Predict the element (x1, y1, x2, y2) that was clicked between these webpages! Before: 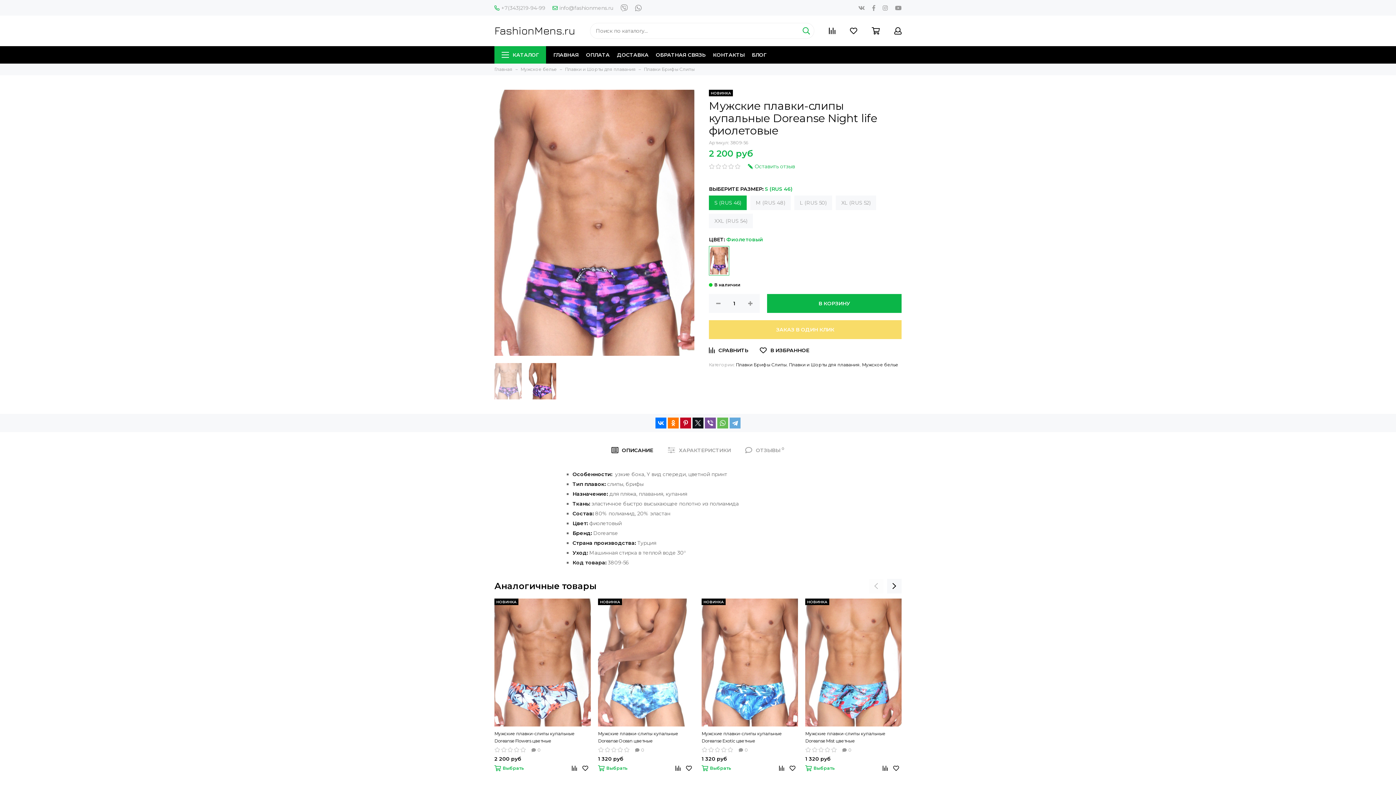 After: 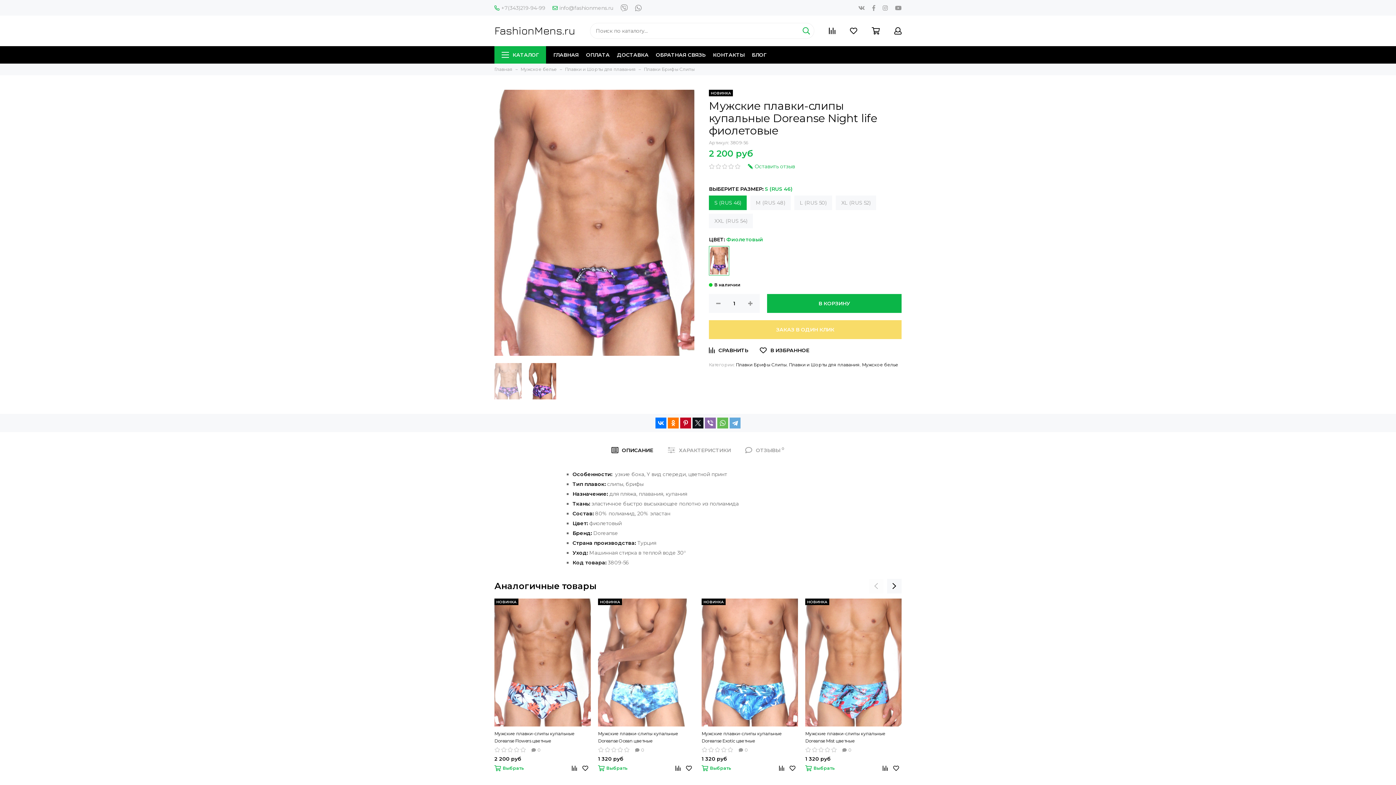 Action: bbox: (705, 417, 716, 428)